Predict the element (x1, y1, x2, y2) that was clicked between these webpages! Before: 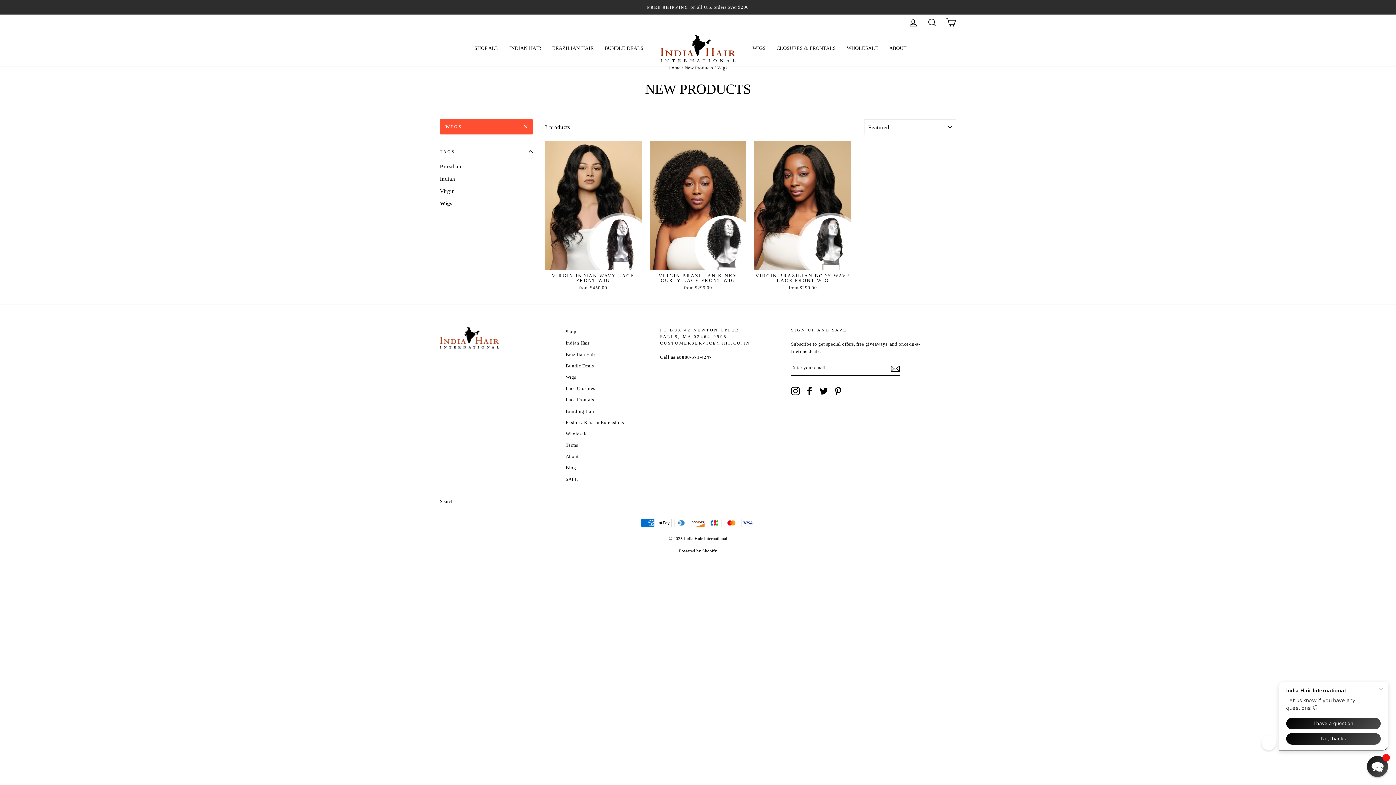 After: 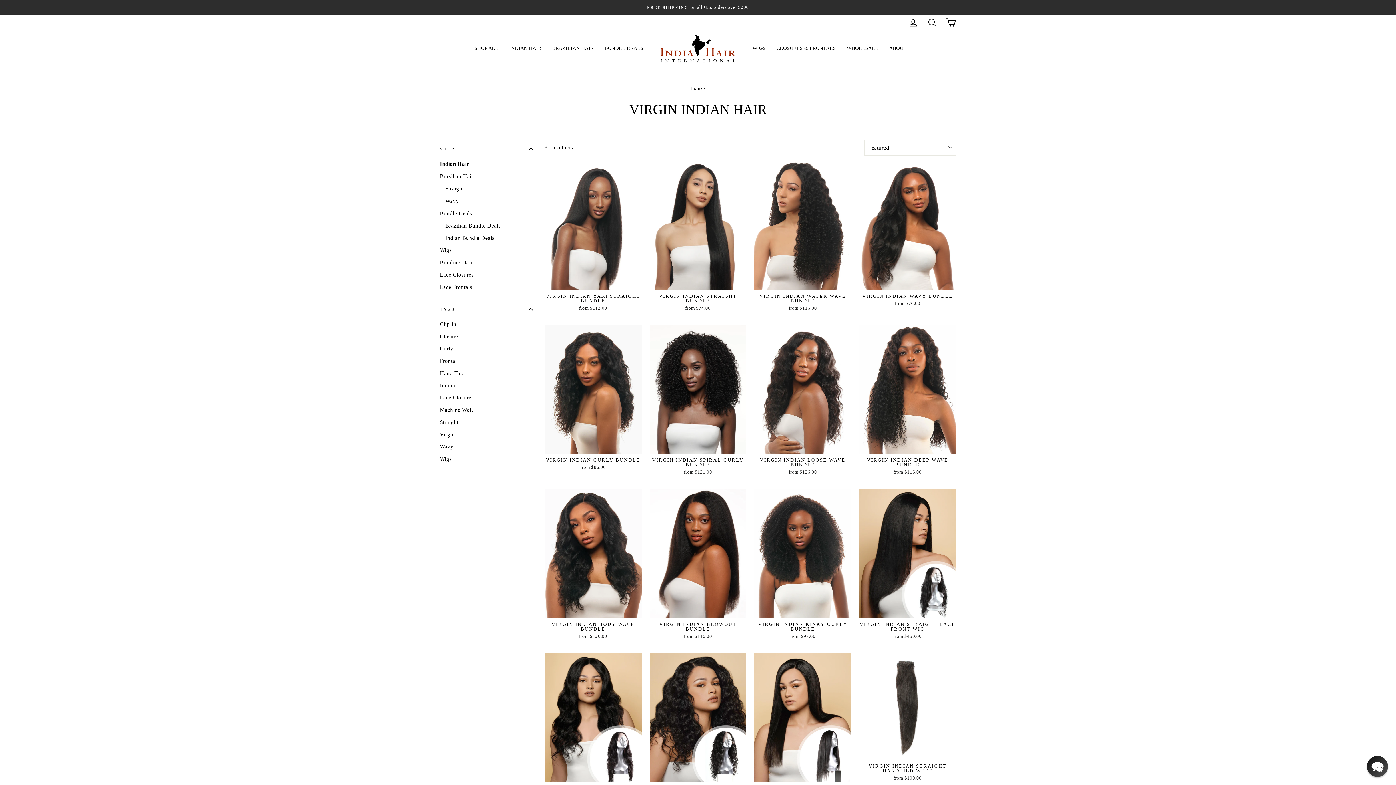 Action: bbox: (565, 338, 589, 348) label: Indian Hair